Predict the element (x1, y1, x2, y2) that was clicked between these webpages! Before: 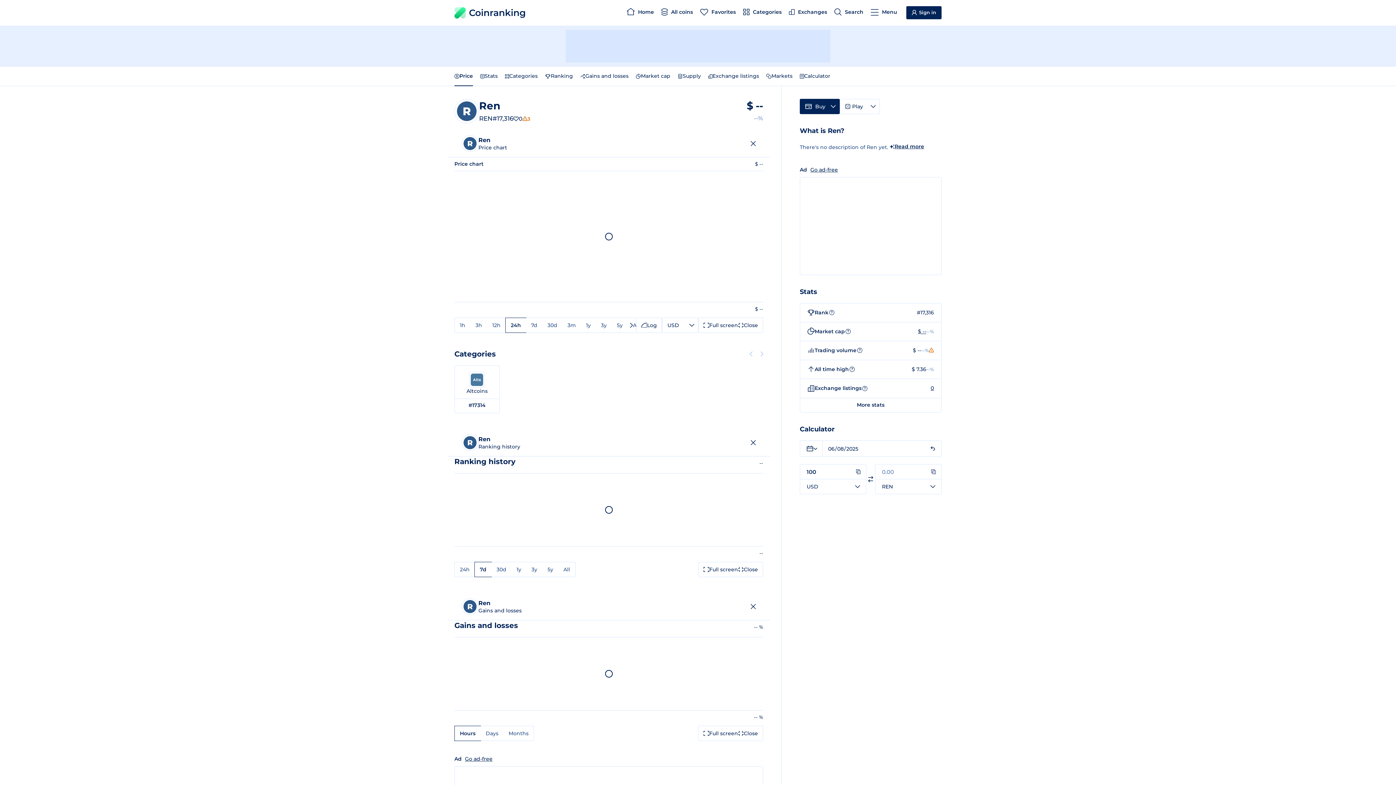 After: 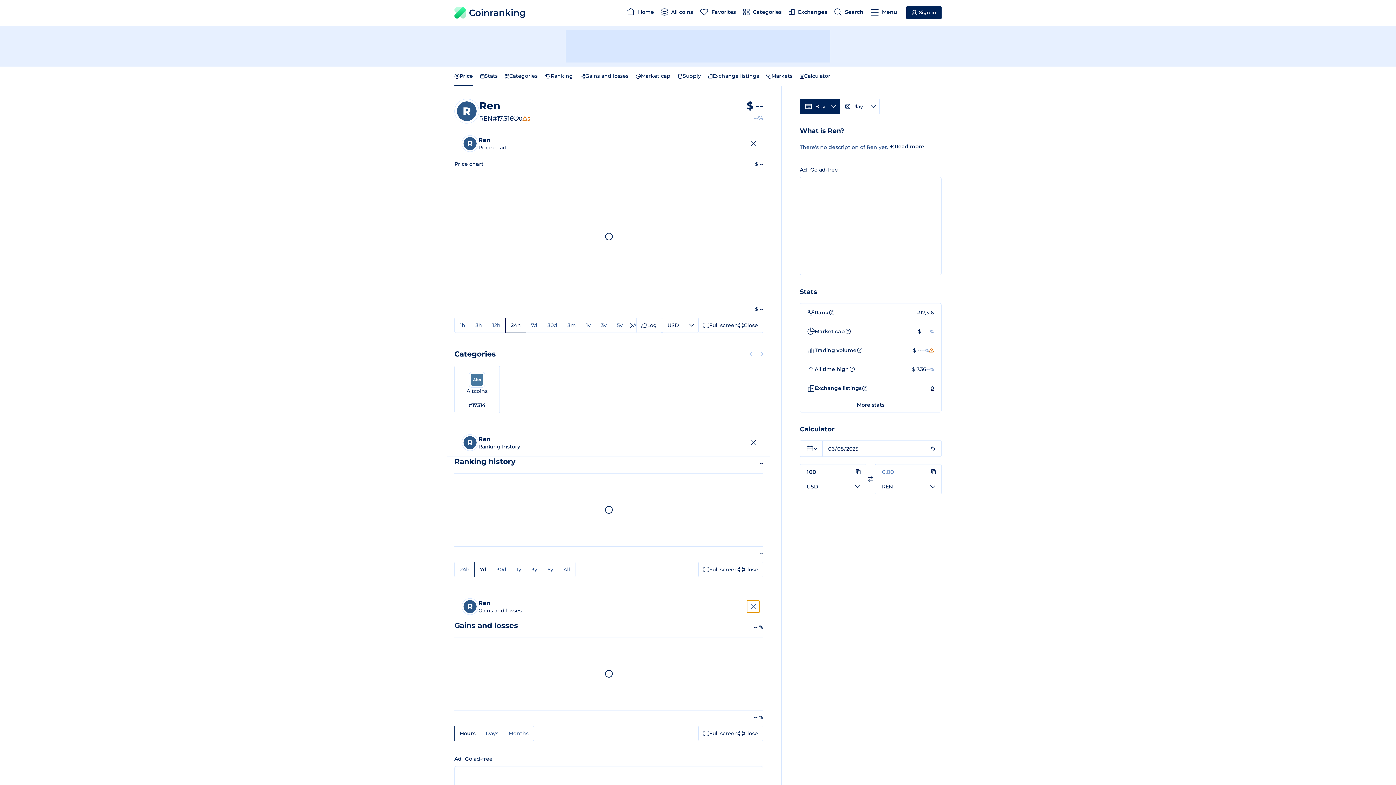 Action: bbox: (747, 600, 759, 613)